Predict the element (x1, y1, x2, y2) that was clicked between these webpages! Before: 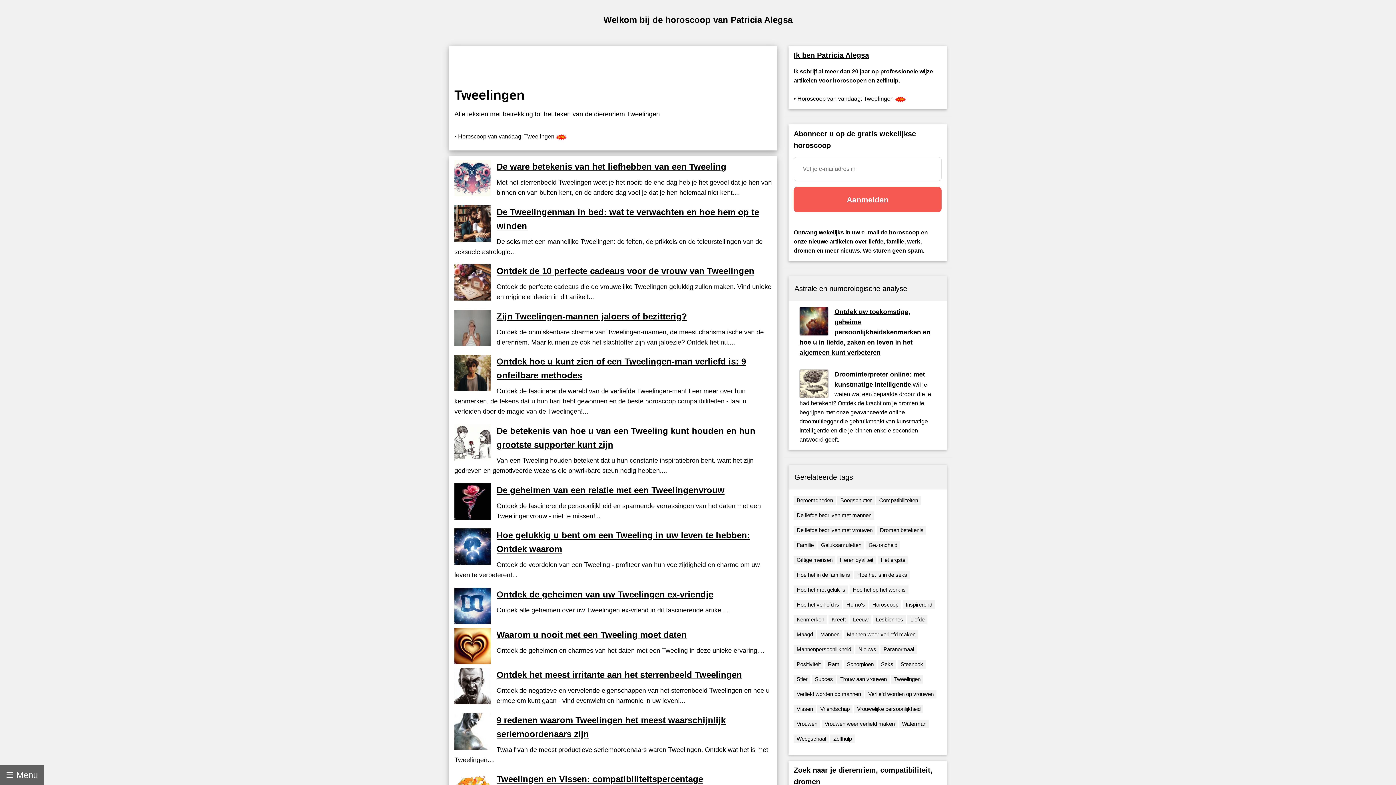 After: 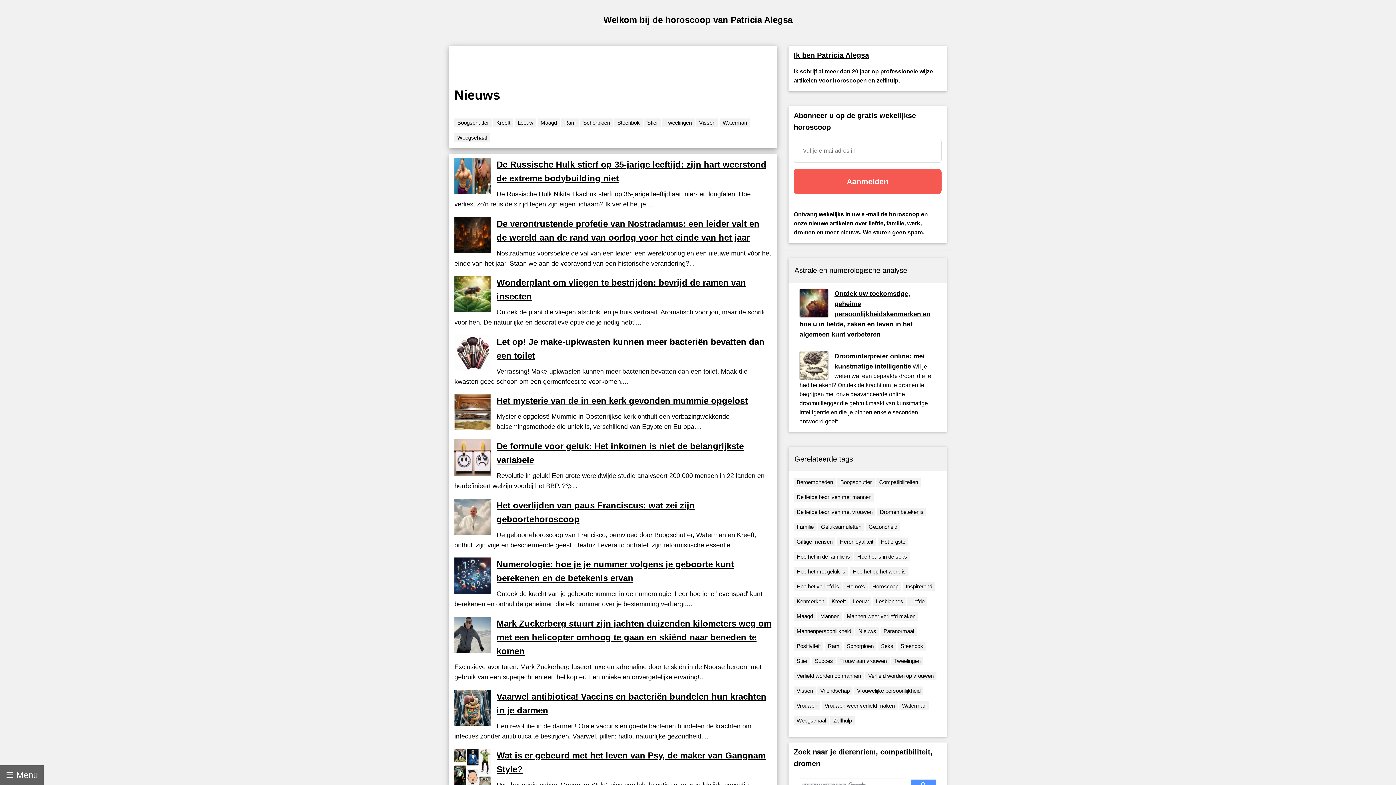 Action: bbox: (855, 646, 879, 652) label: Nieuws